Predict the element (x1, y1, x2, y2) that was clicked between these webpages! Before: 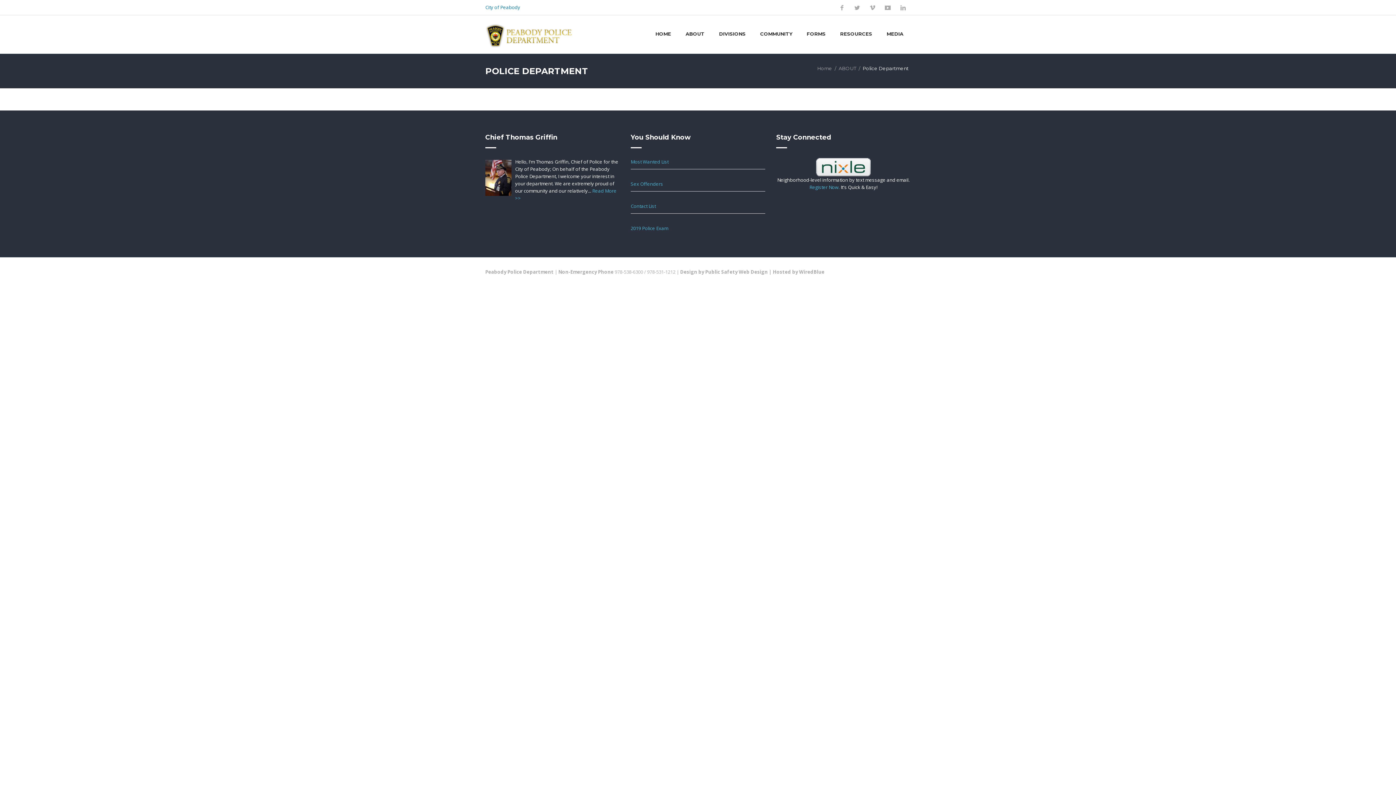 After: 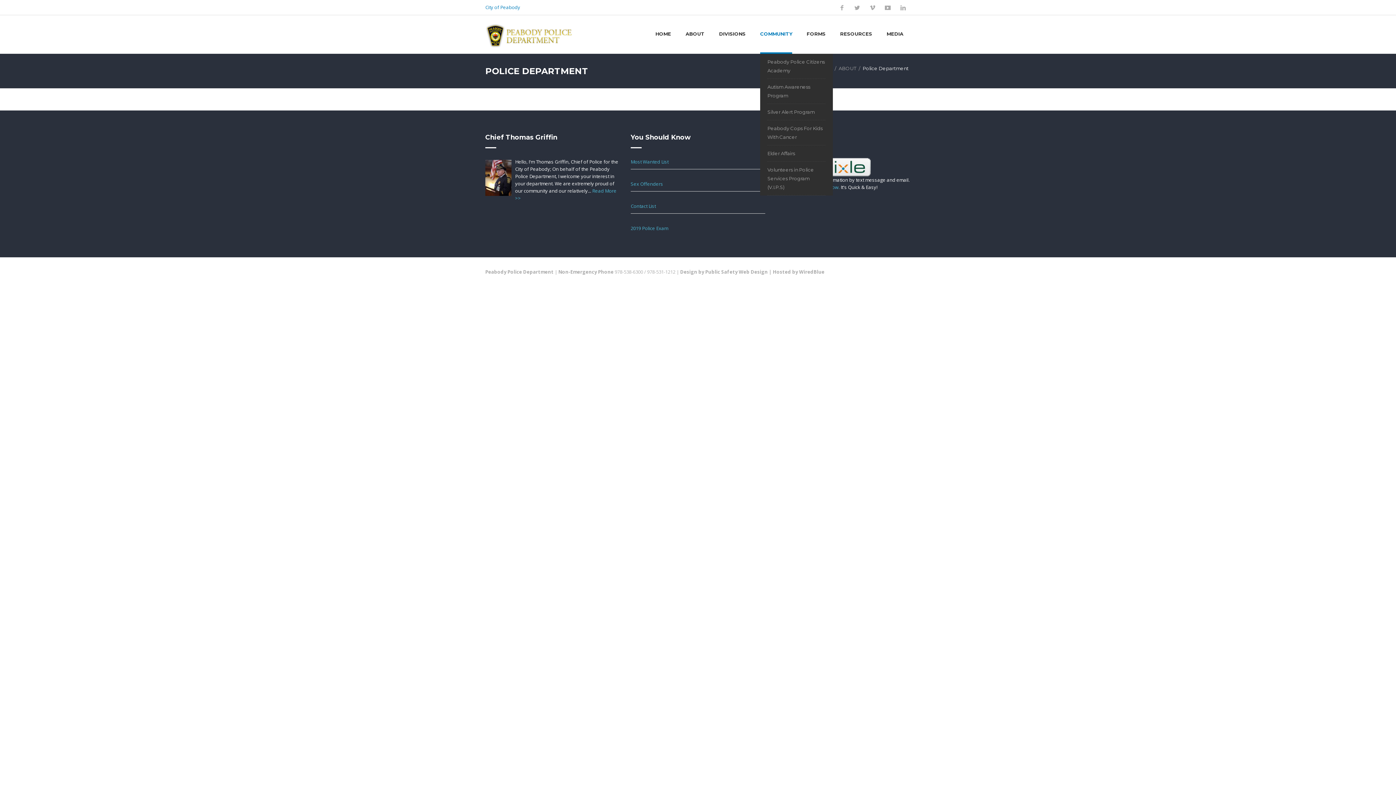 Action: label: COMMUNITY bbox: (760, 15, 792, 53)